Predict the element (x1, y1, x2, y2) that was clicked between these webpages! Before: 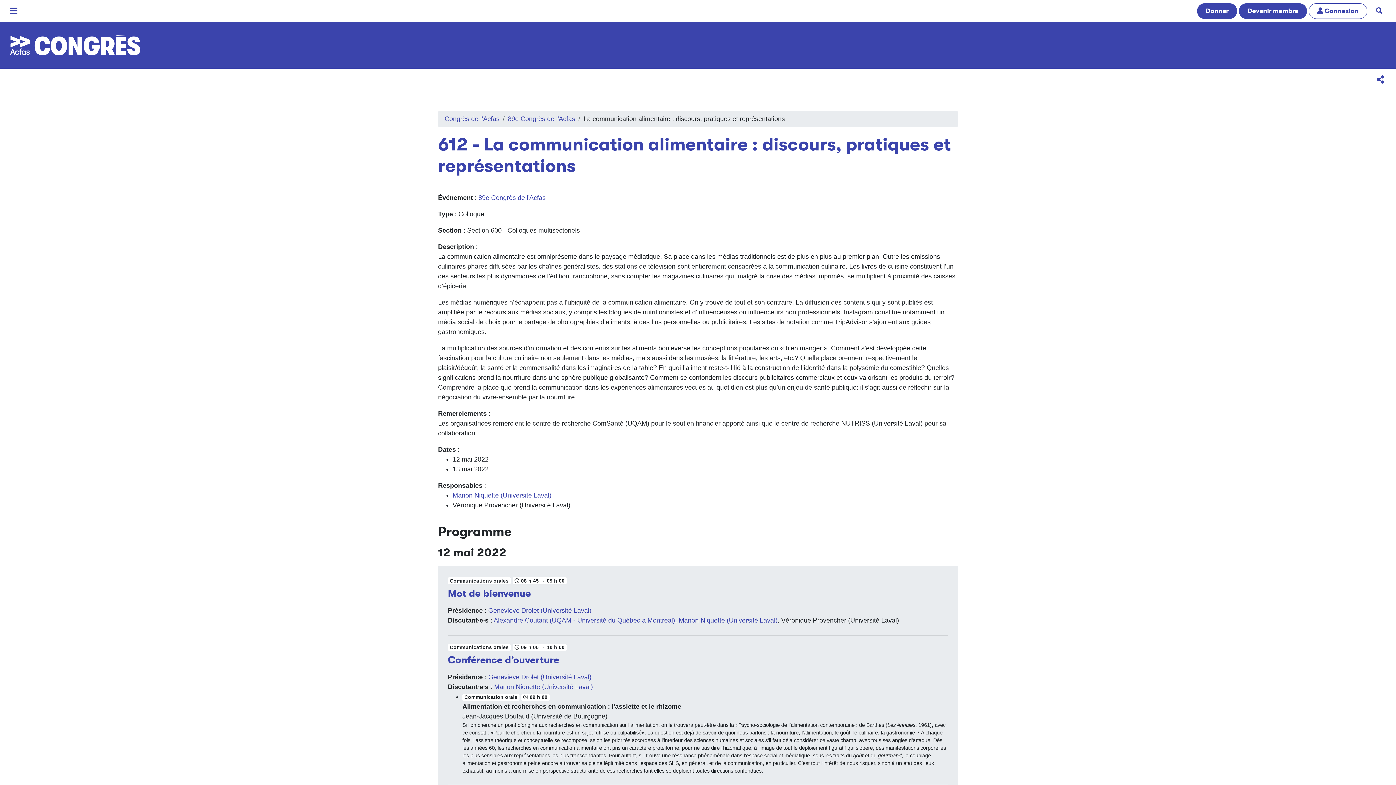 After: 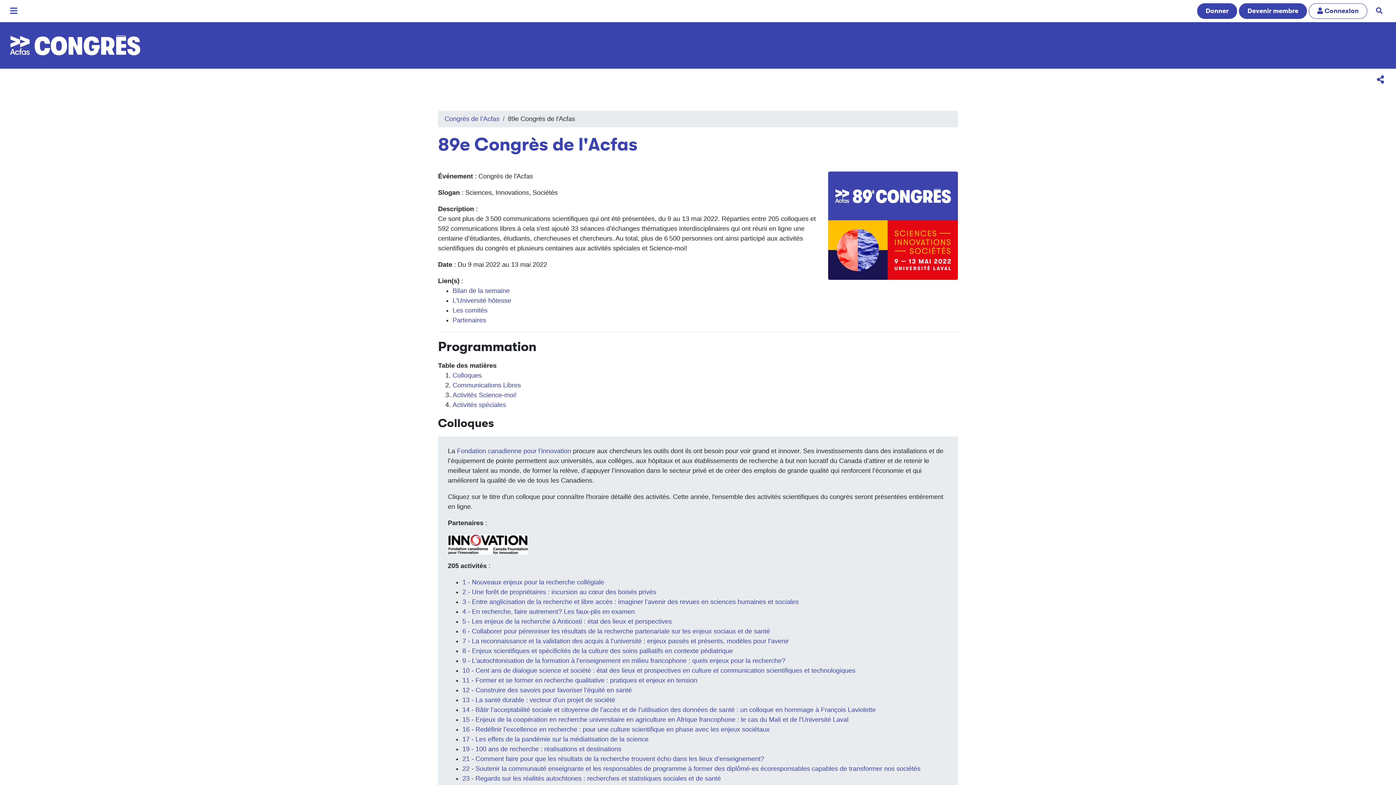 Action: label: 89e Congrès de l'Acfas bbox: (508, 115, 575, 122)